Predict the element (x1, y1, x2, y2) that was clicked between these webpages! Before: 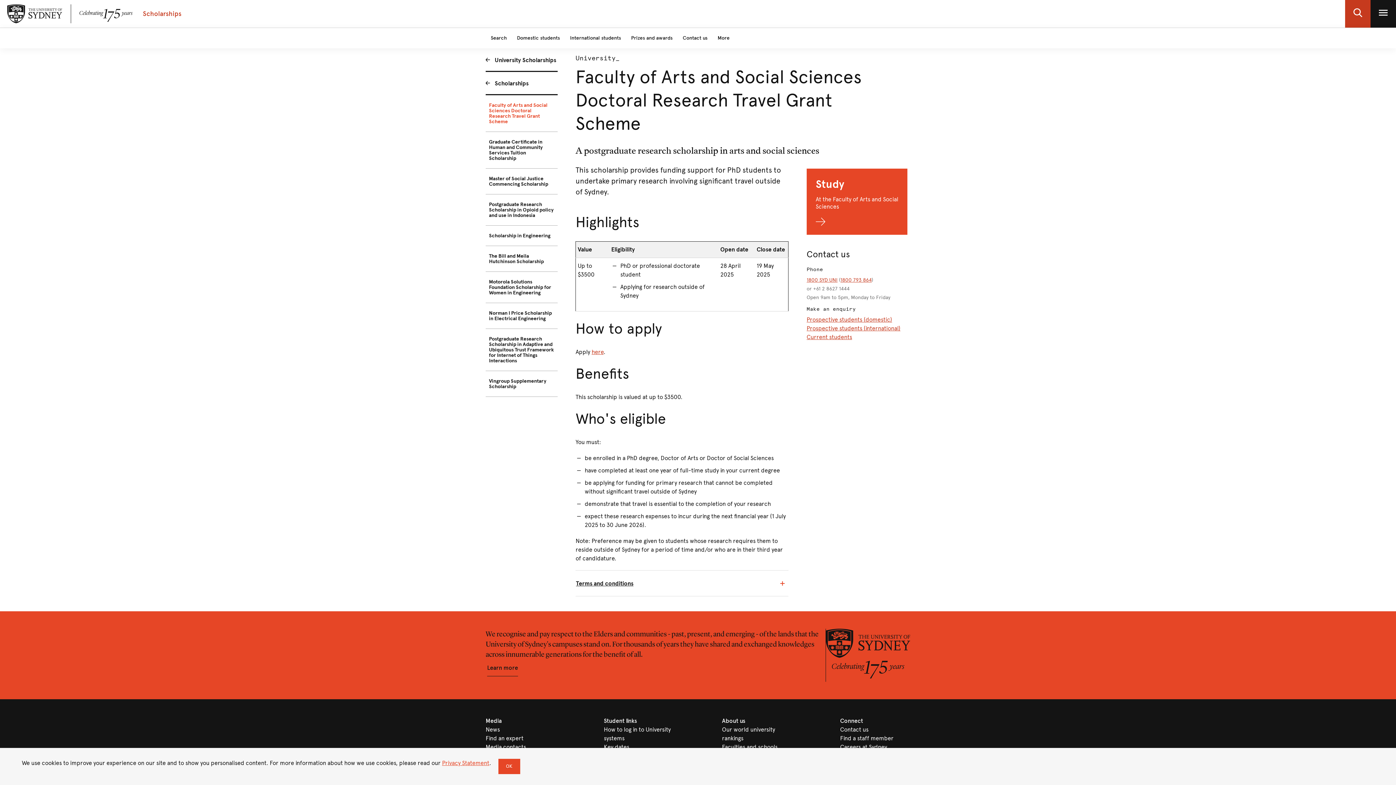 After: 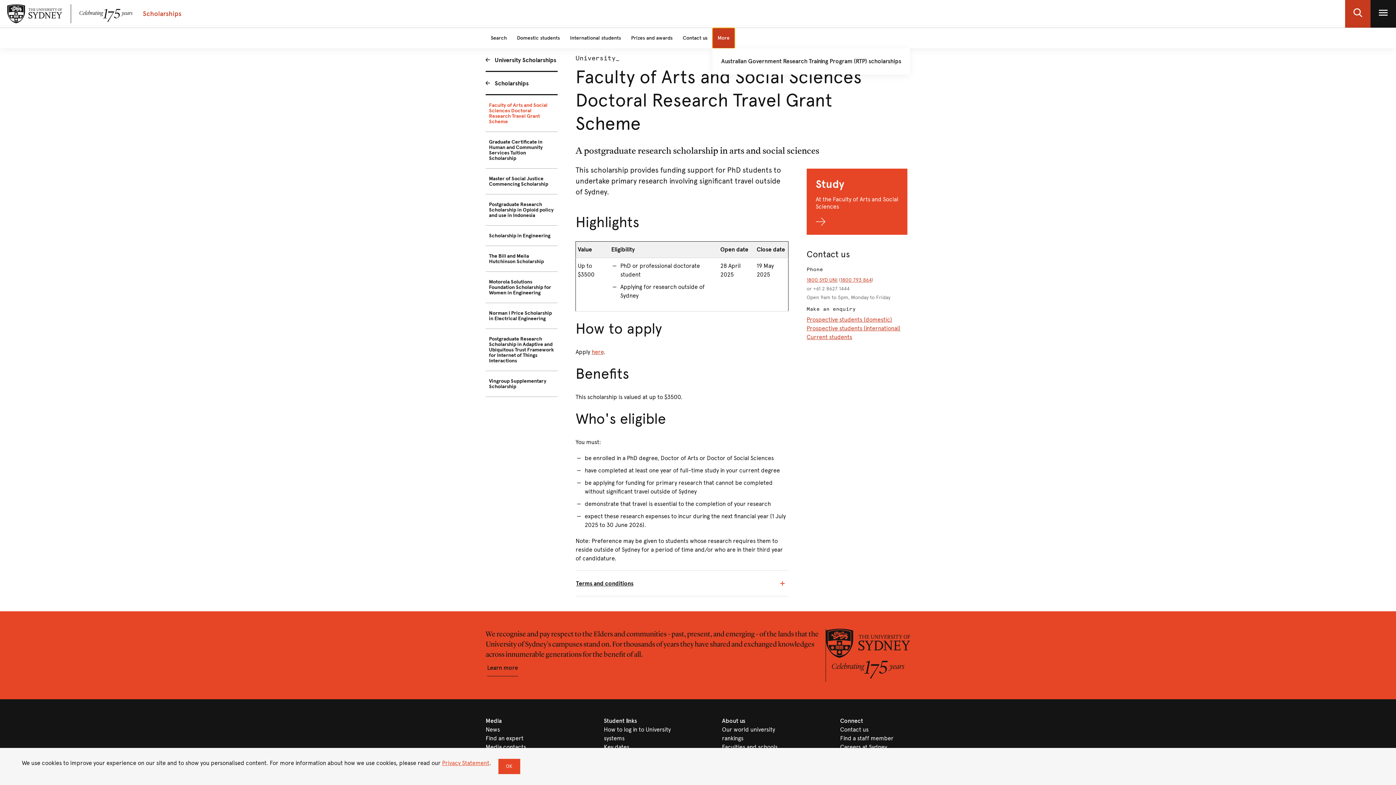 Action: label: More bbox: (712, 28, 734, 48)